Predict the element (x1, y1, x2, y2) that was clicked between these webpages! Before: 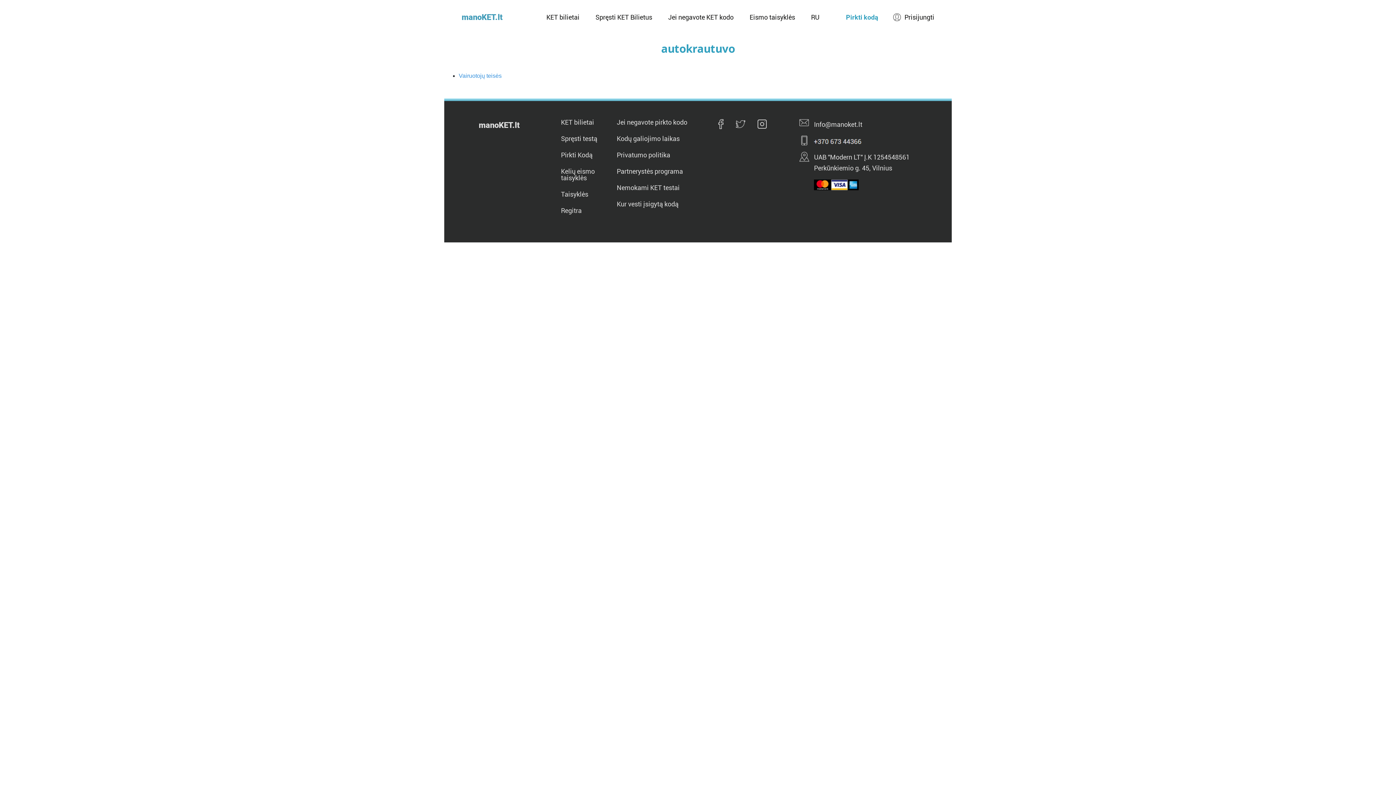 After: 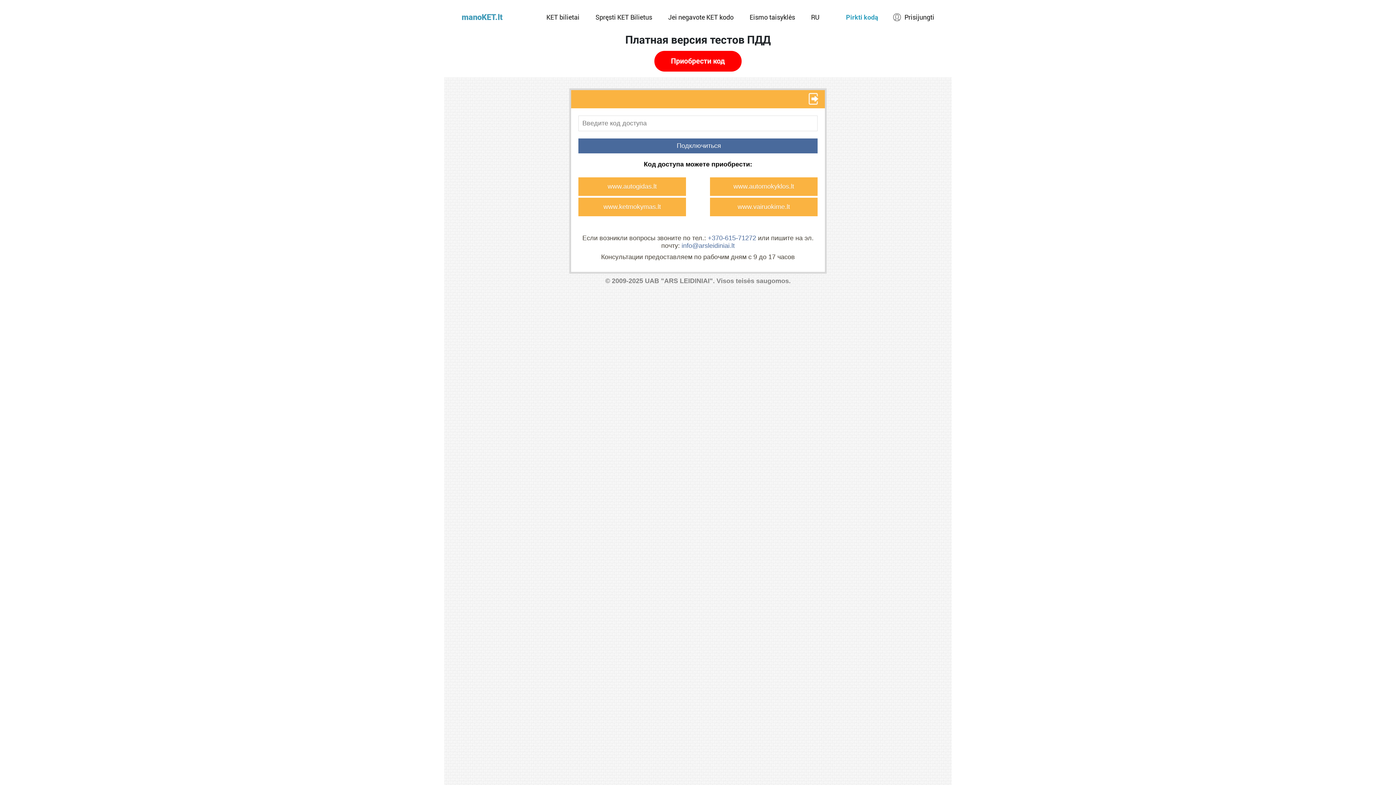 Action: label: RU bbox: (811, 12, 819, 22)